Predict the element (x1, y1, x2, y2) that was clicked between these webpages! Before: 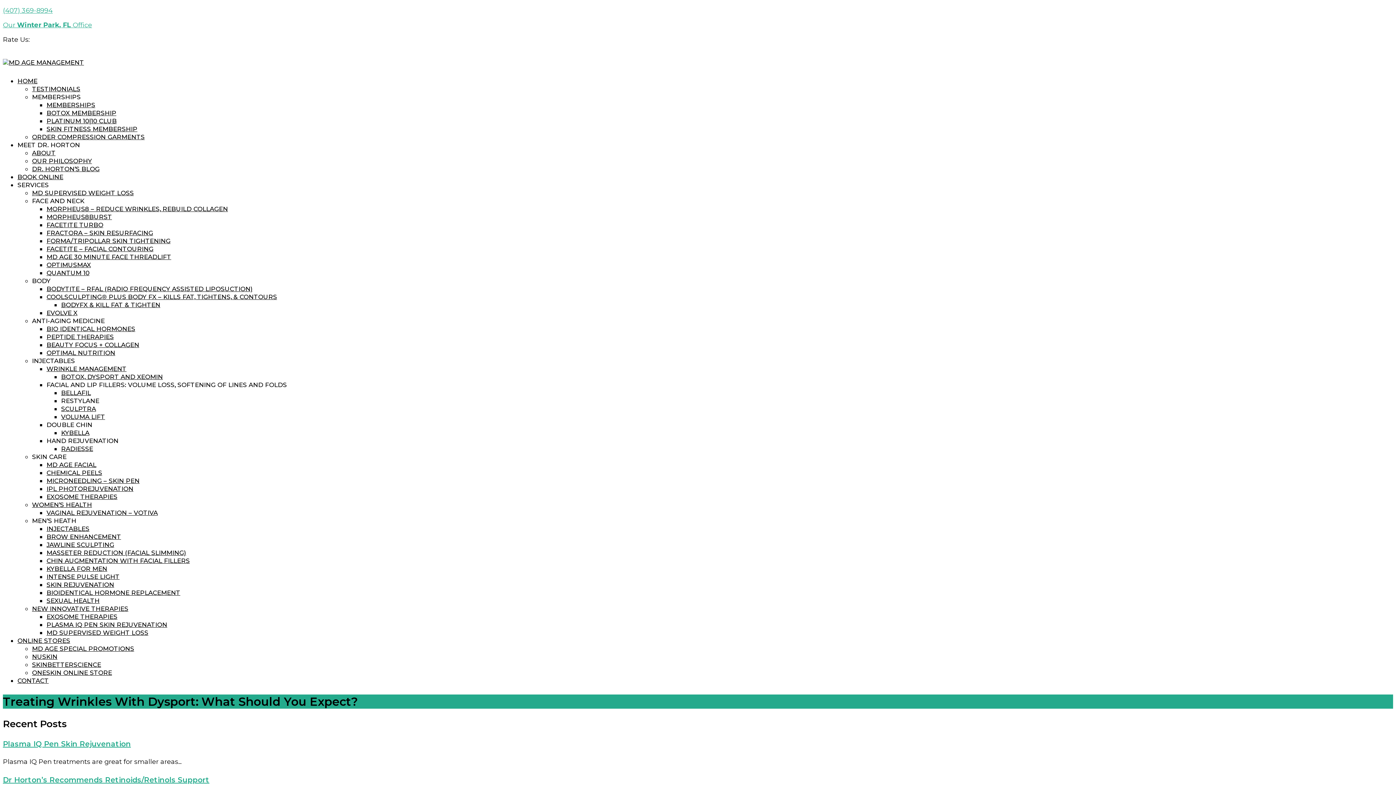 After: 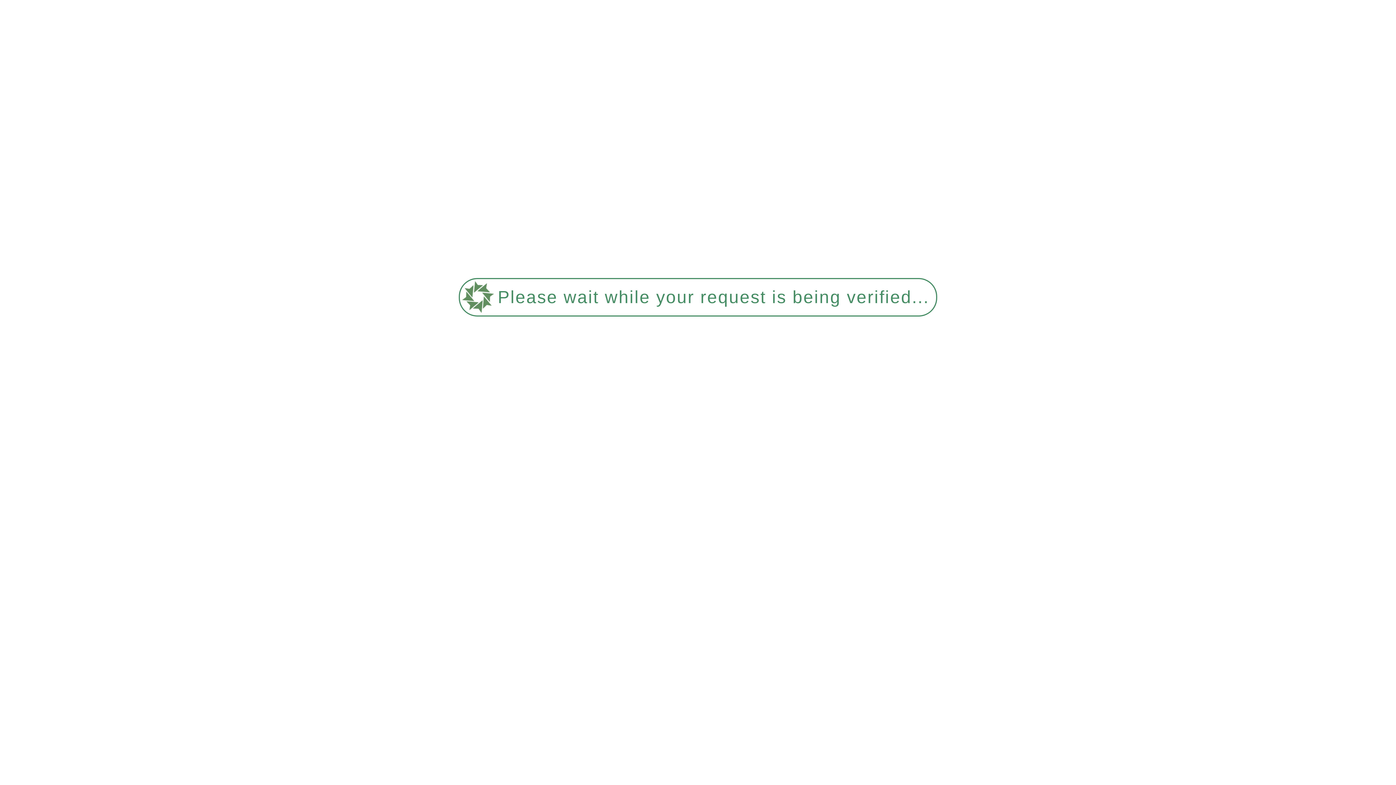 Action: bbox: (32, 501, 92, 508) label: WOMEN’S HEALTH